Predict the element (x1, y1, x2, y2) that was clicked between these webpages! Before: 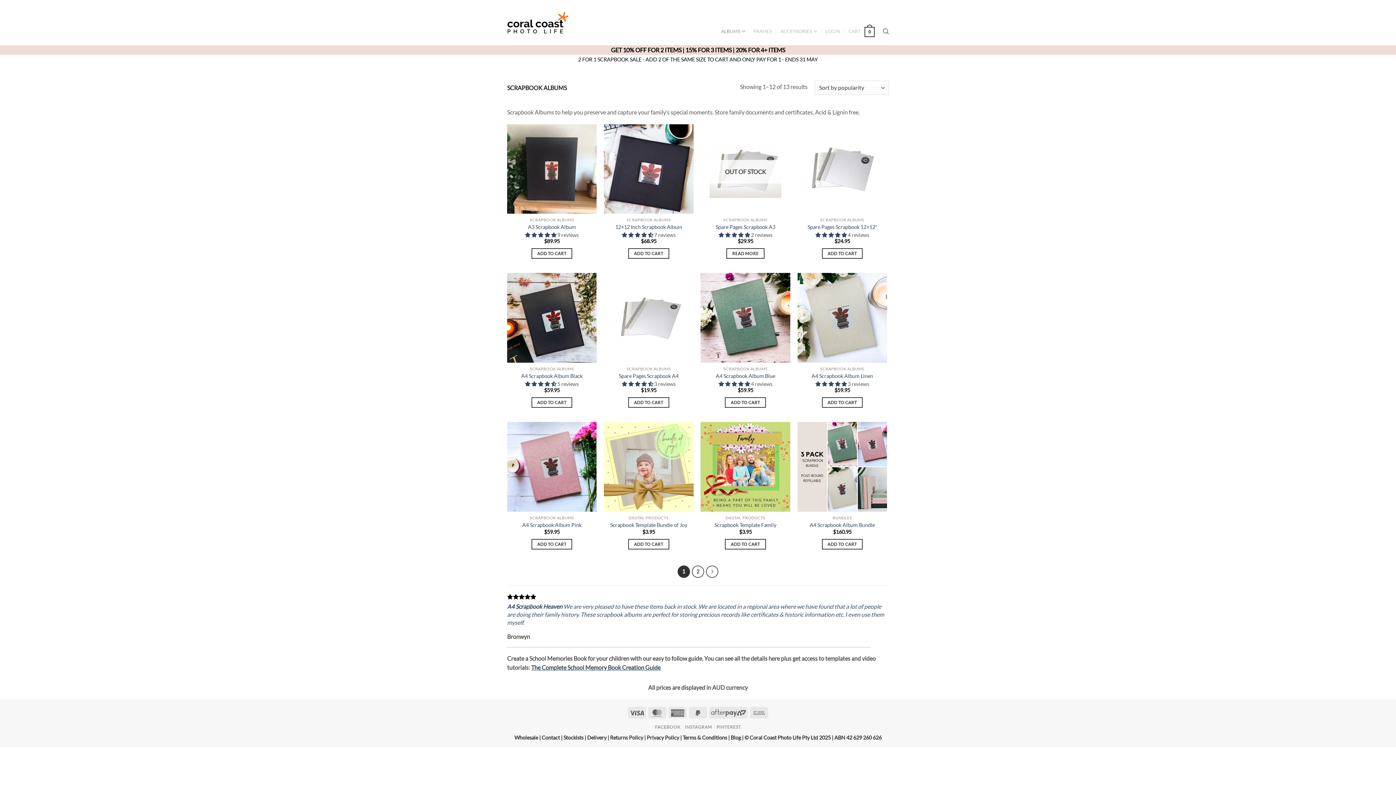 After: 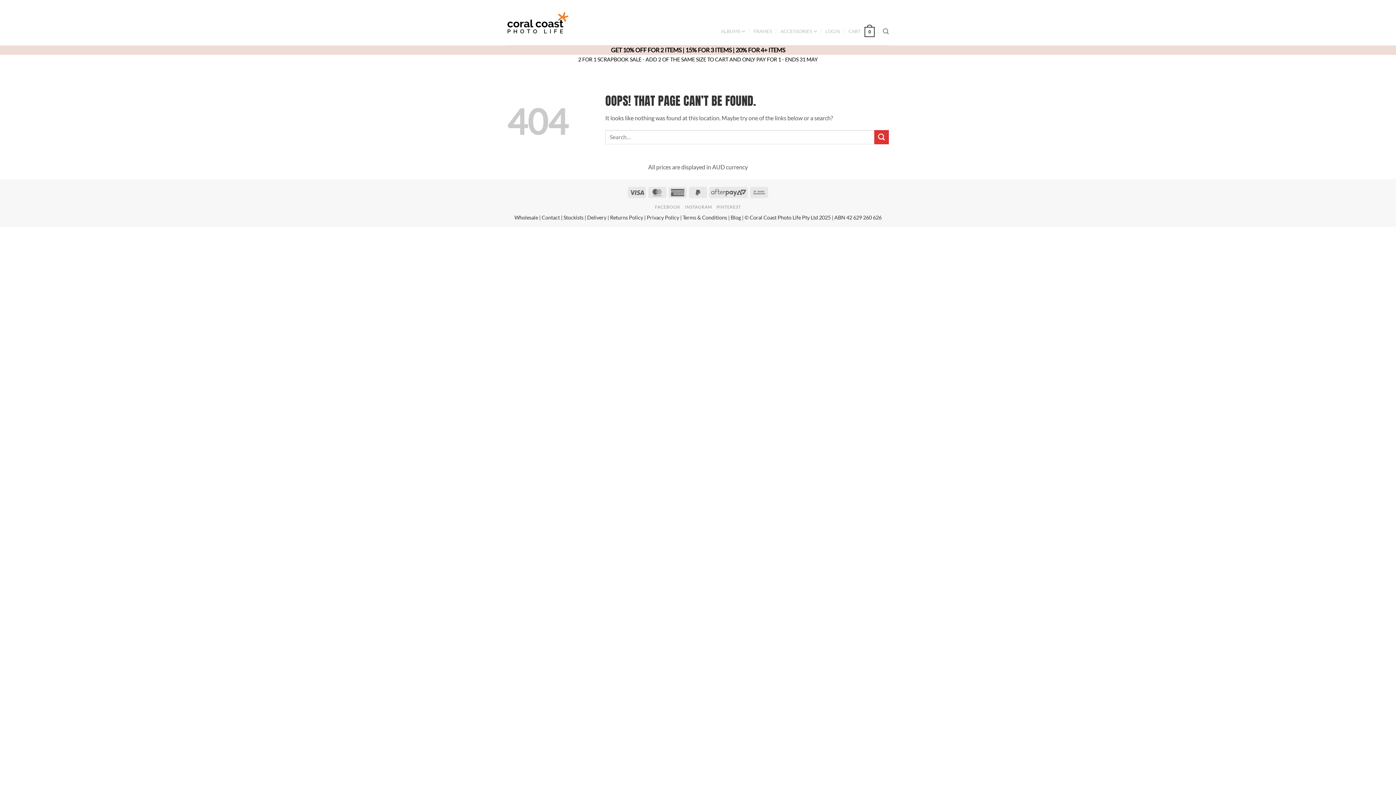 Action: bbox: (507, 603, 884, 626) label: We are very pleased to have these items back in stock. We are located in a regional area where we have found that a lot of people are doing their family history. These scrapbook albums are perfect for storing precious records like certificates & historic information etc. I even use them myself.